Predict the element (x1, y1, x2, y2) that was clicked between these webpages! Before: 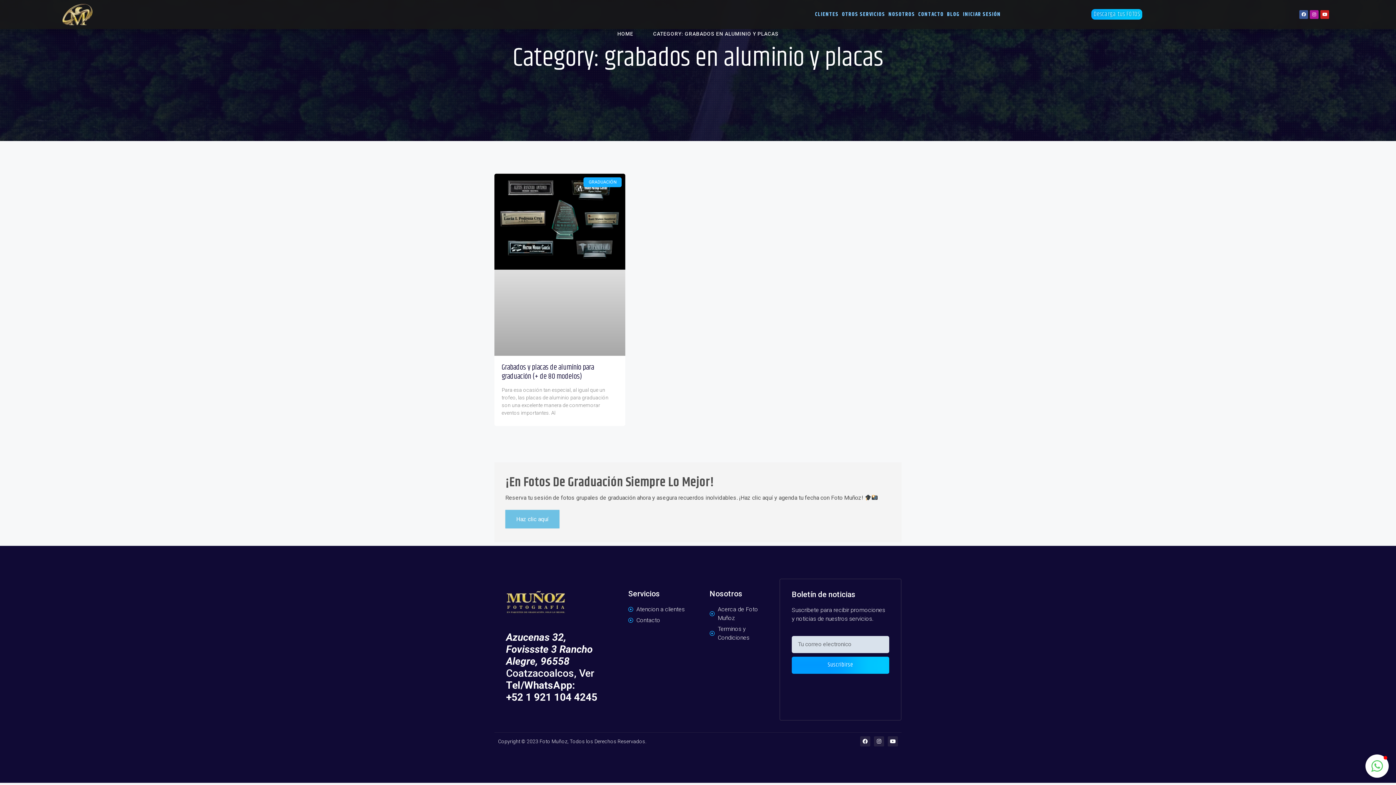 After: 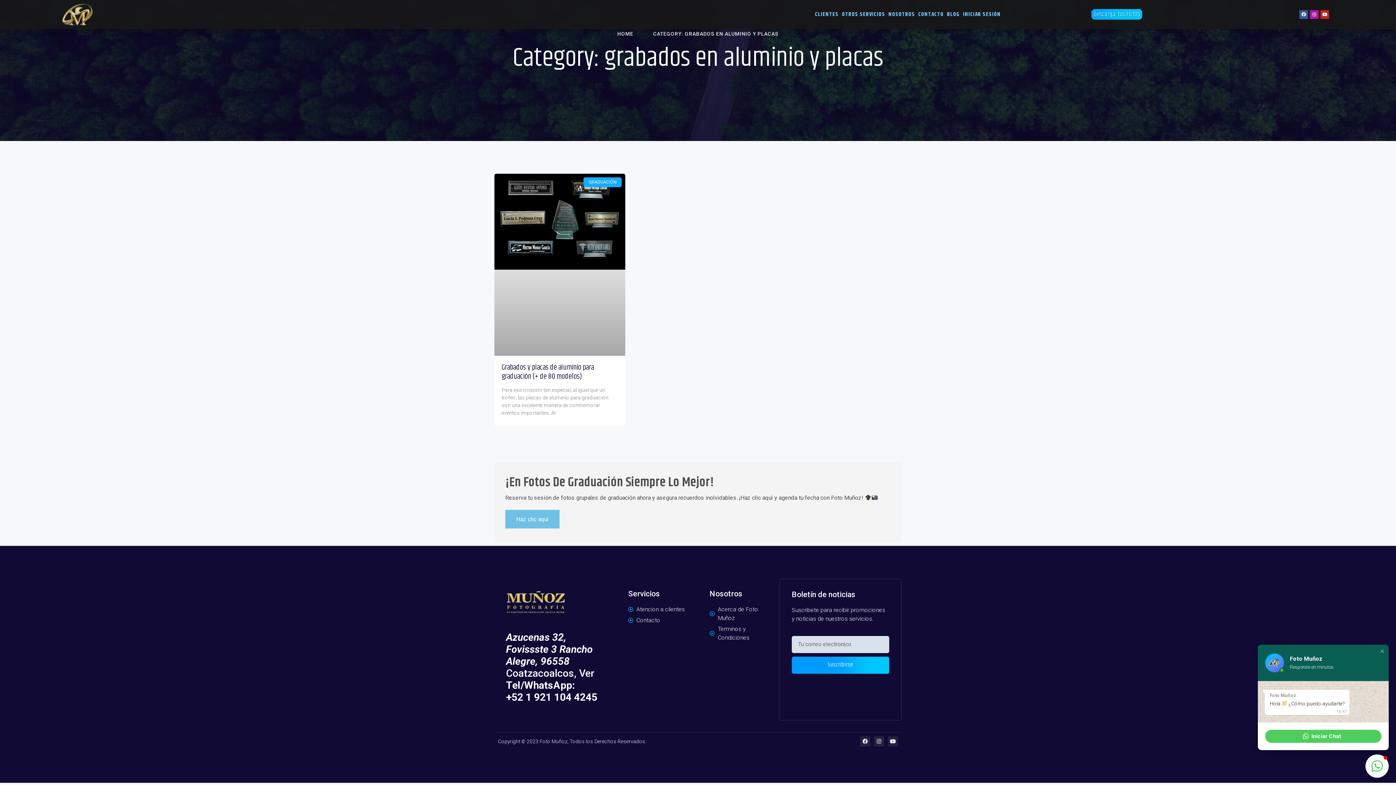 Action: bbox: (1365, 754, 1389, 778)